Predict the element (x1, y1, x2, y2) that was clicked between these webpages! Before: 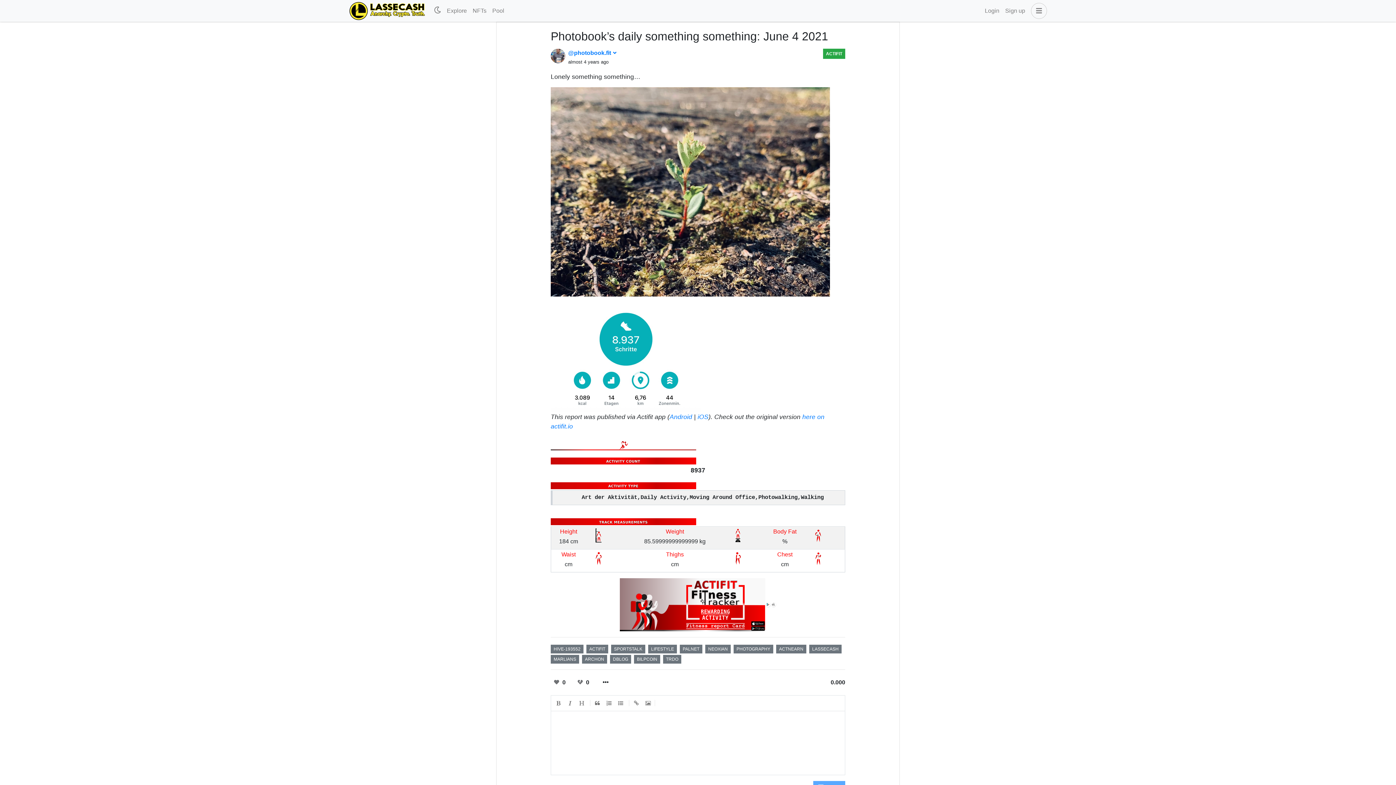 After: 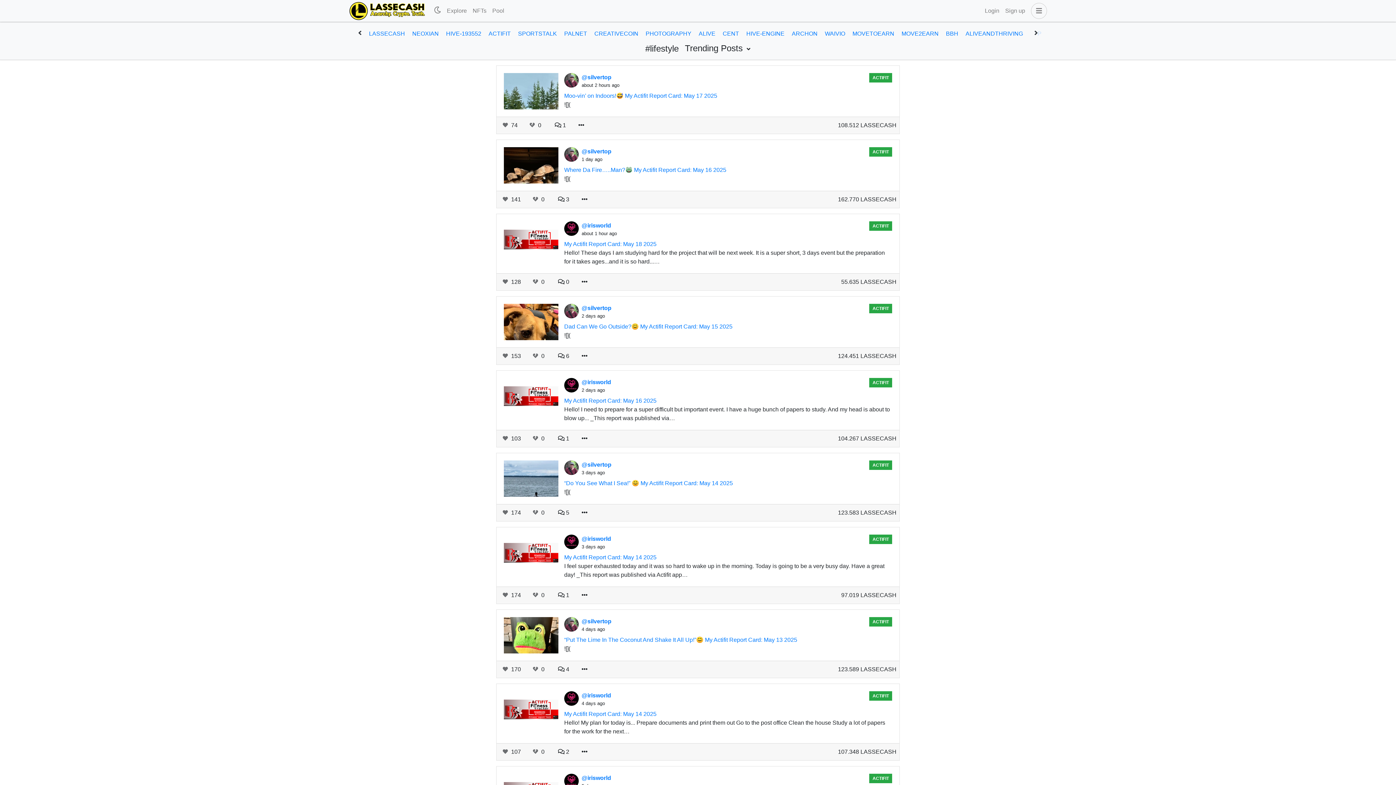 Action: bbox: (648, 645, 677, 653) label: LIFESTYLE